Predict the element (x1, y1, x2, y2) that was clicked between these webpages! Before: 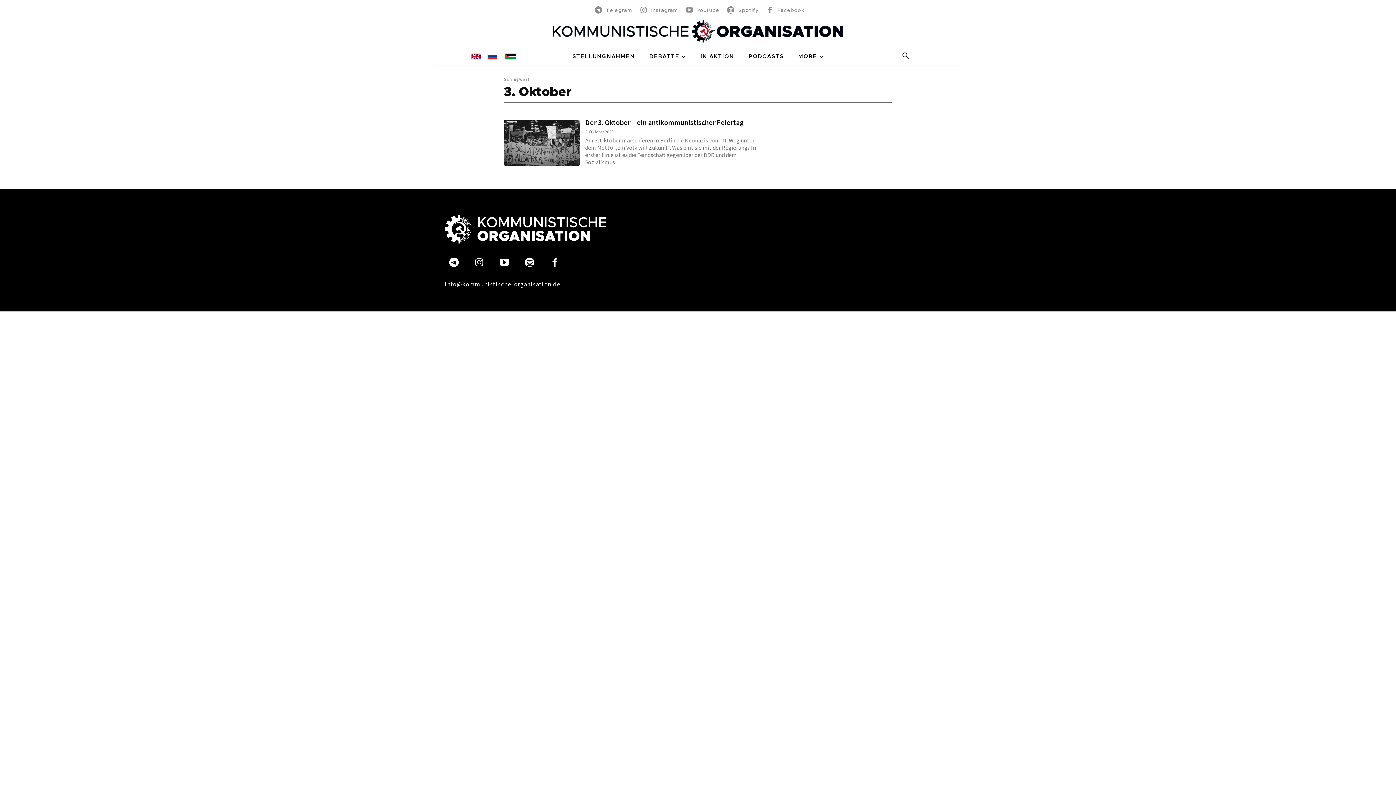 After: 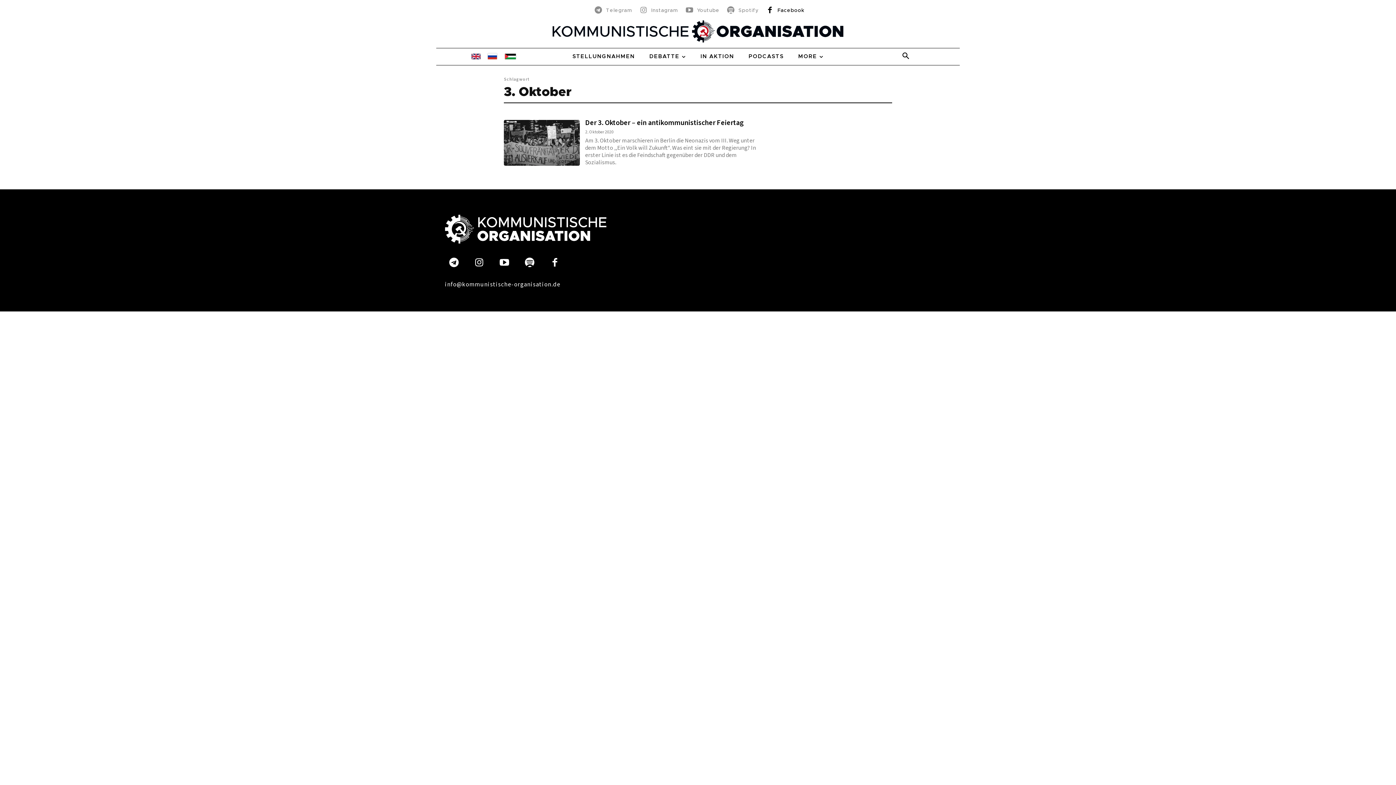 Action: bbox: (763, 4, 776, 17)